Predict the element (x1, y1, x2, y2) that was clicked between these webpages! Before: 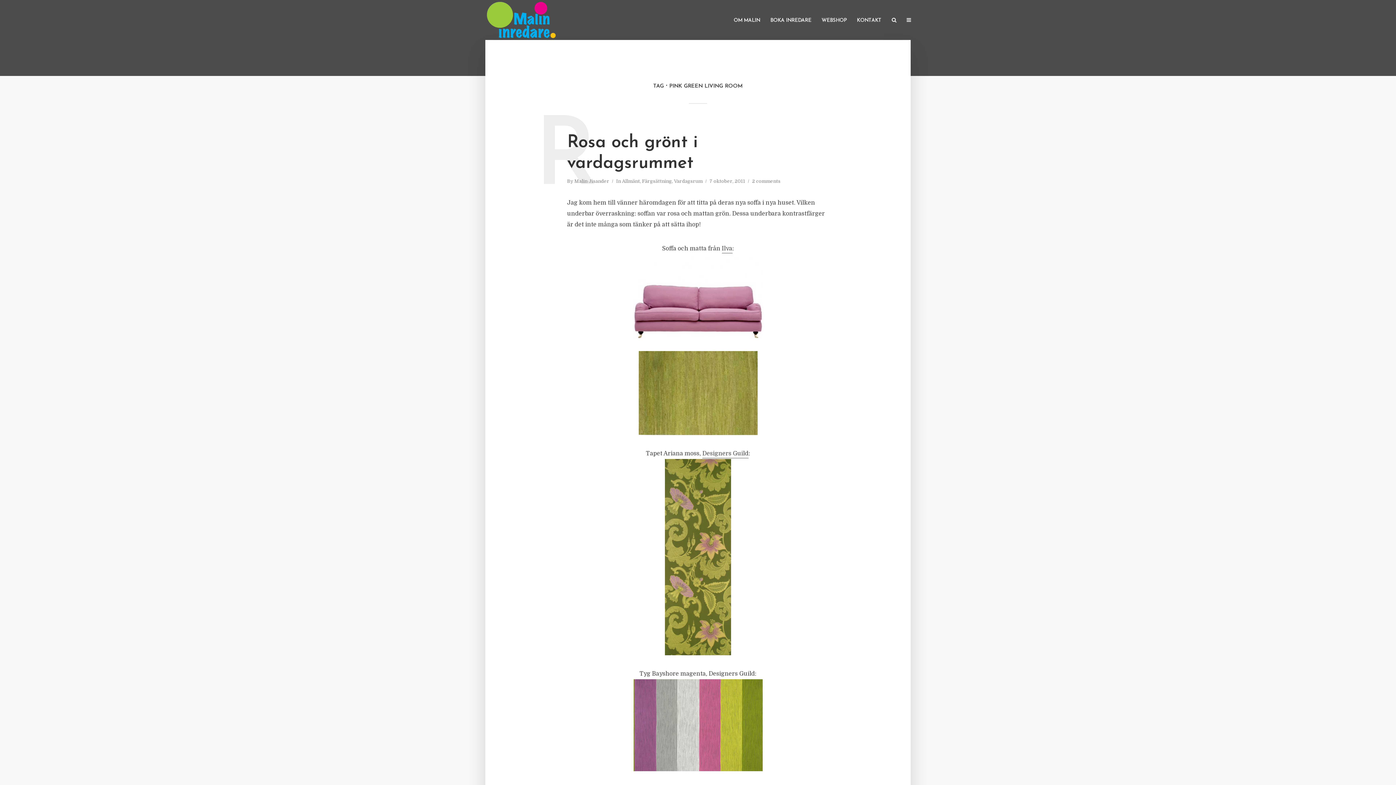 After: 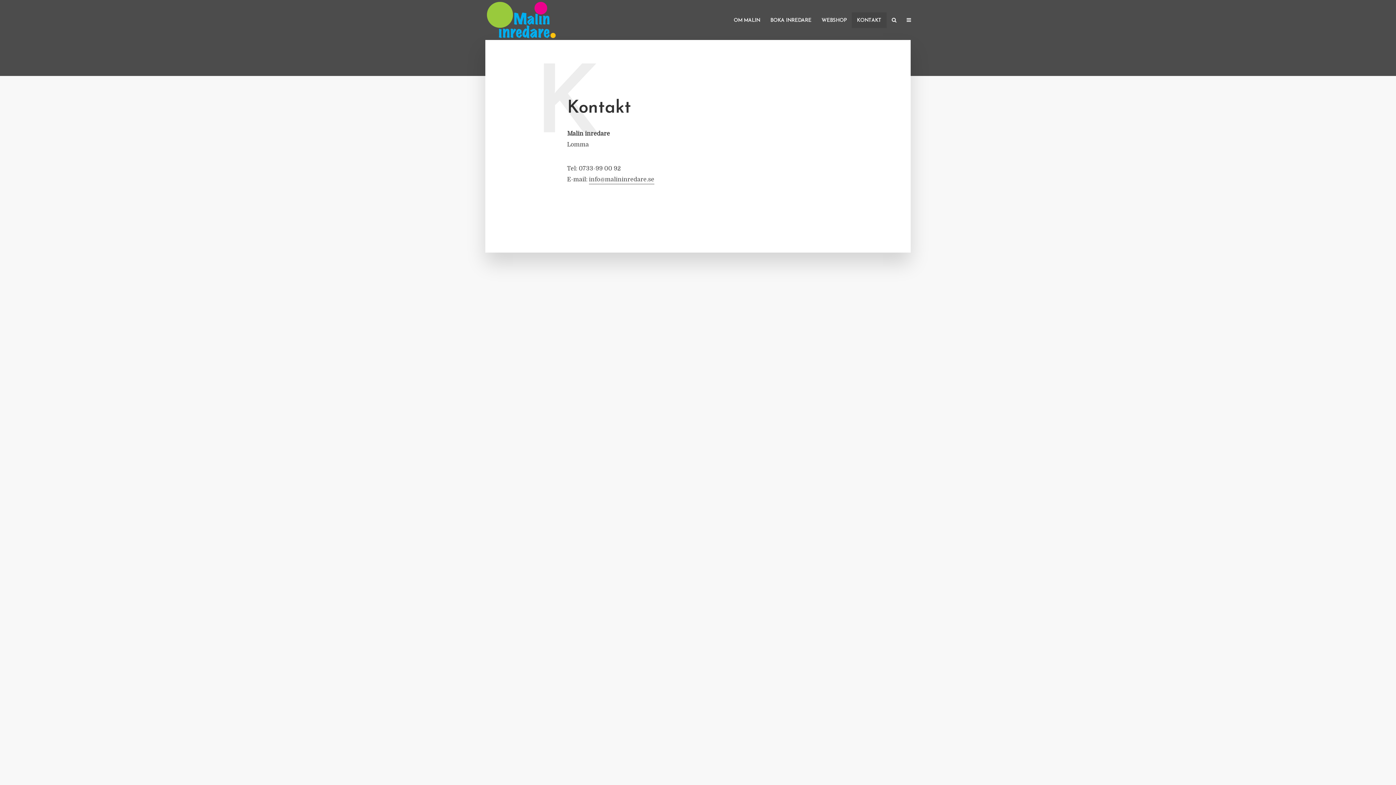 Action: bbox: (852, 12, 886, 27) label: KONTAKT